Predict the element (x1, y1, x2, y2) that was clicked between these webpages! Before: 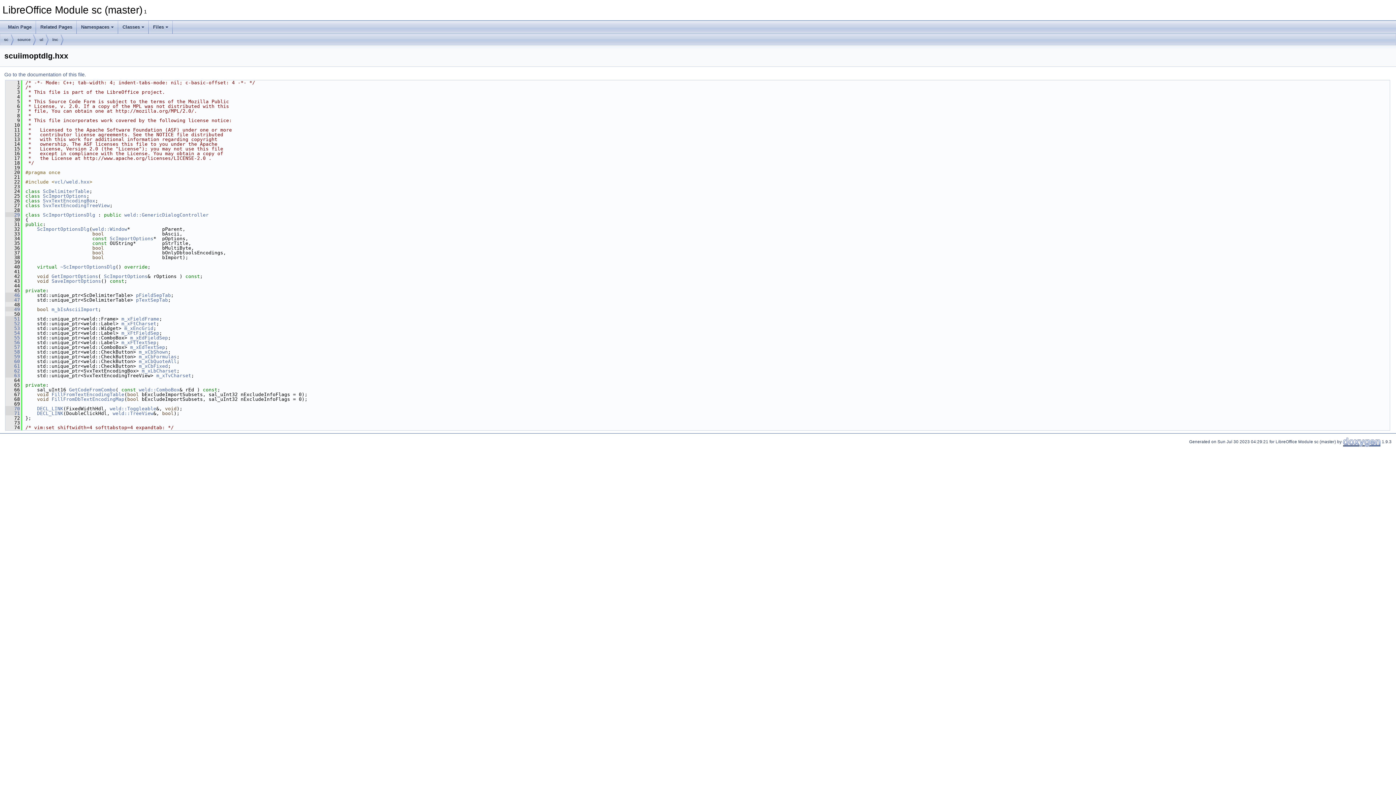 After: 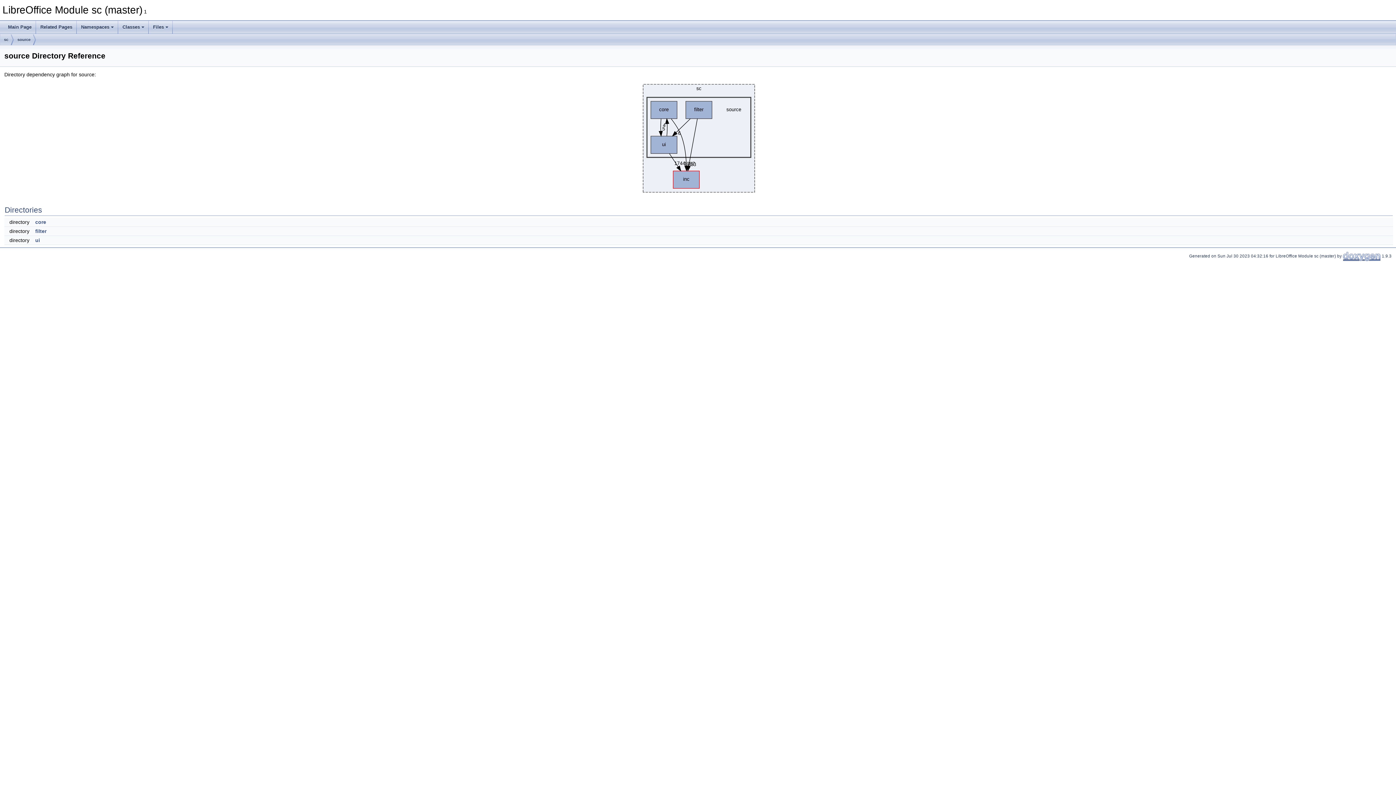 Action: label: source bbox: (17, 34, 30, 45)